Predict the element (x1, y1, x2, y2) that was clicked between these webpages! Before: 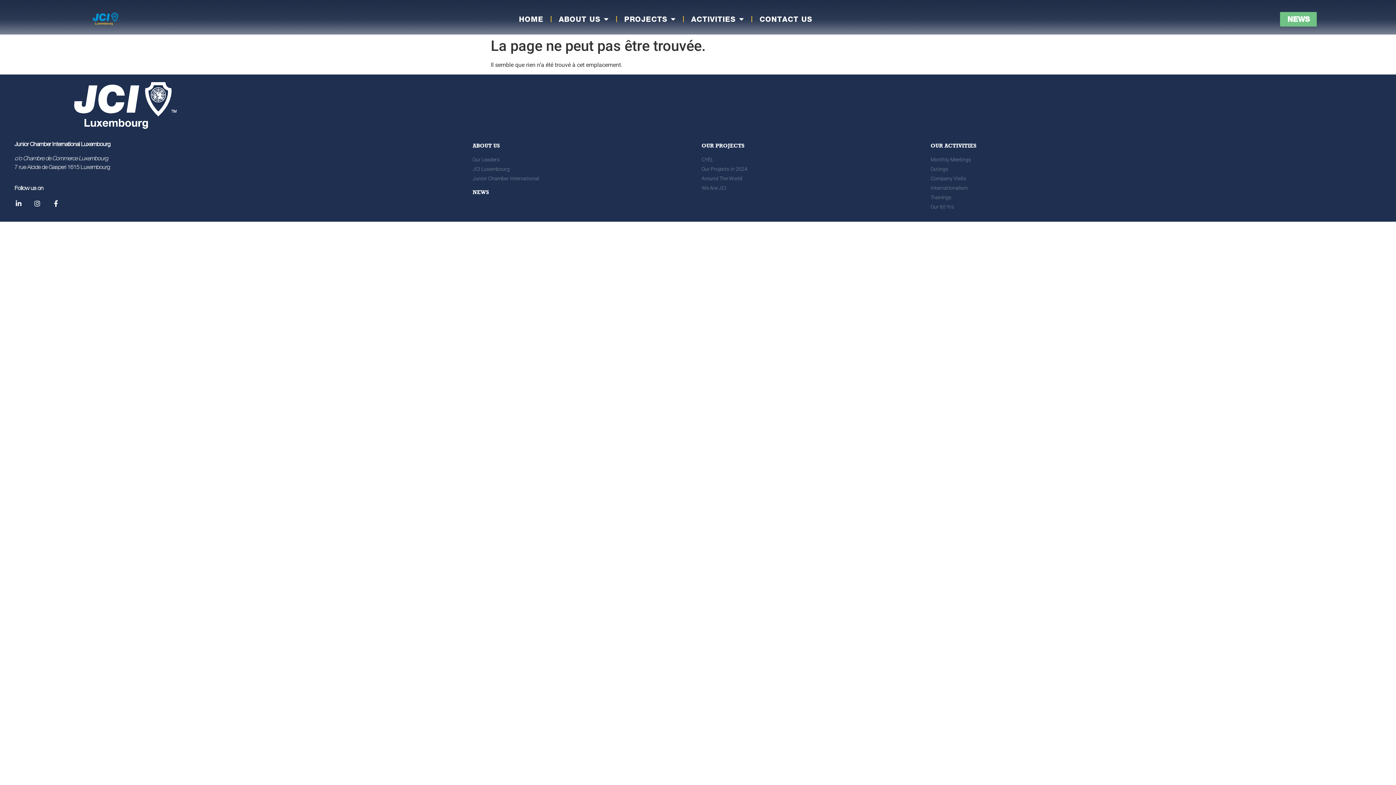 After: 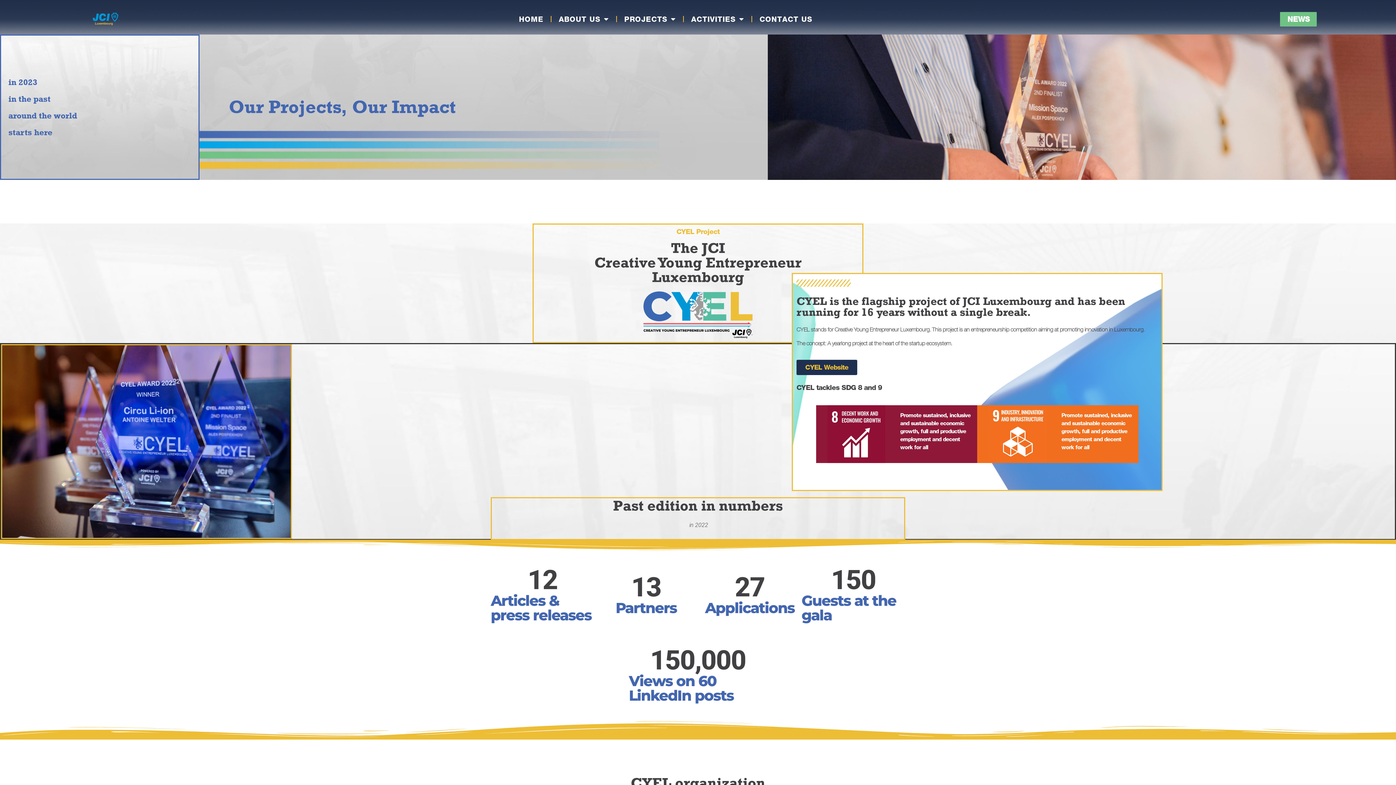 Action: bbox: (701, 142, 744, 149) label: OUR PROJECTS